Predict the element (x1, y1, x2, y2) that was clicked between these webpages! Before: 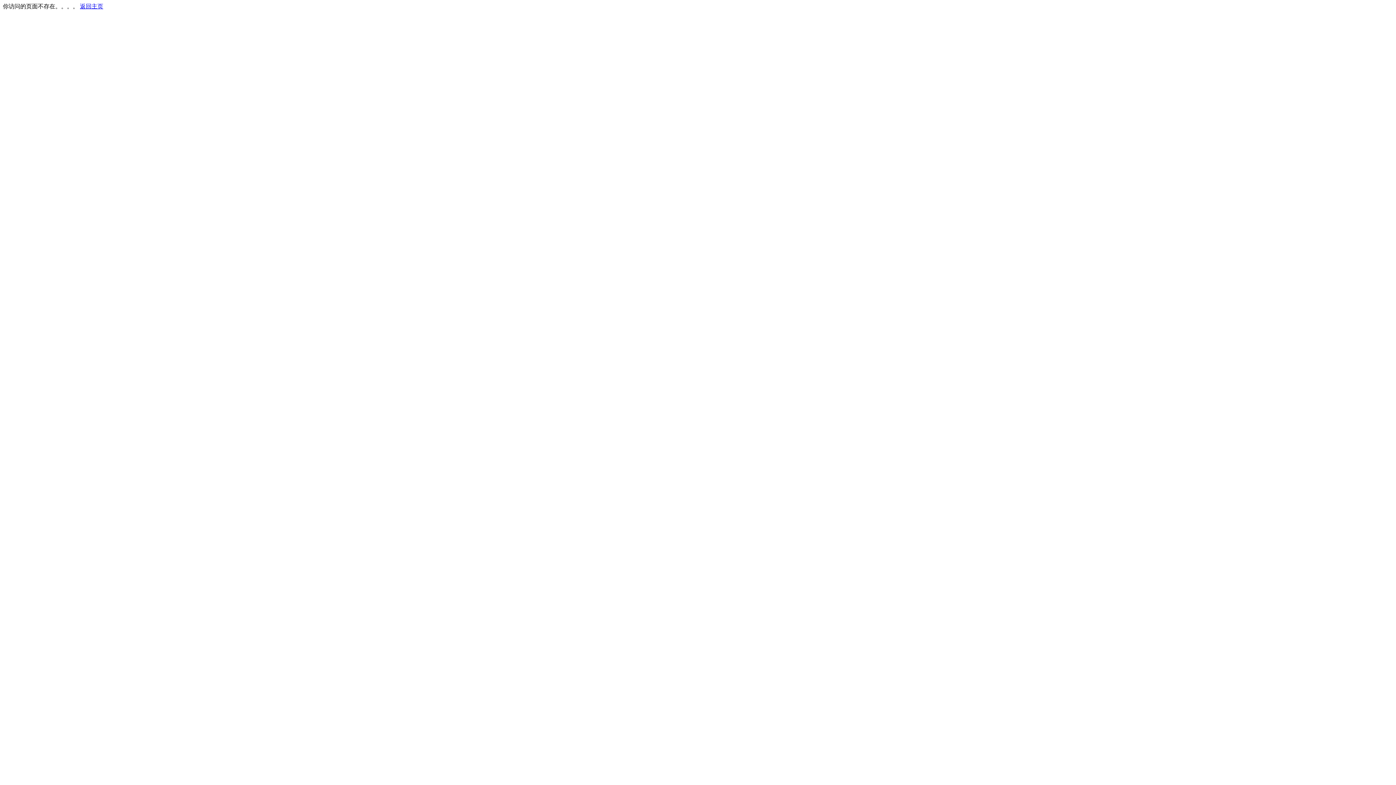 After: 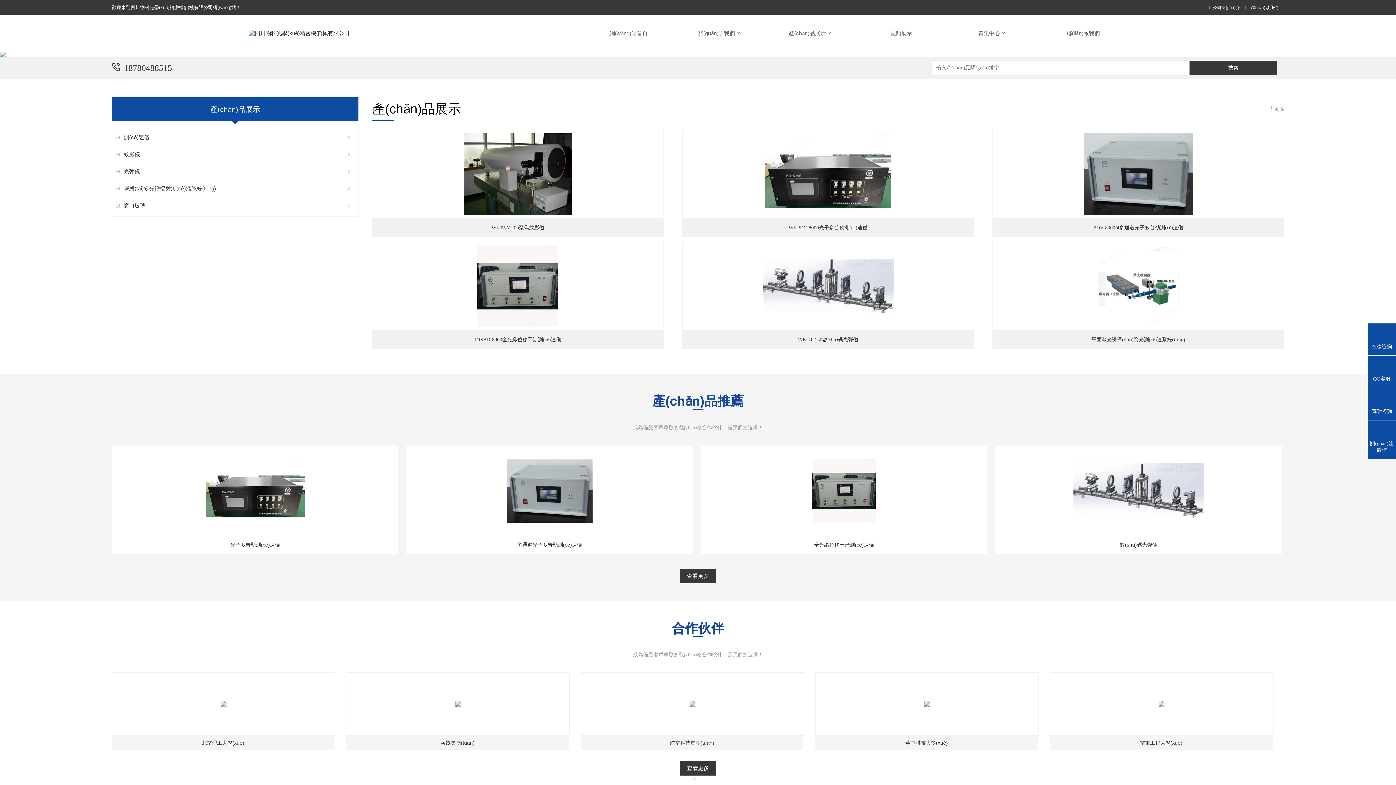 Action: bbox: (80, 3, 103, 9) label: 返回主页